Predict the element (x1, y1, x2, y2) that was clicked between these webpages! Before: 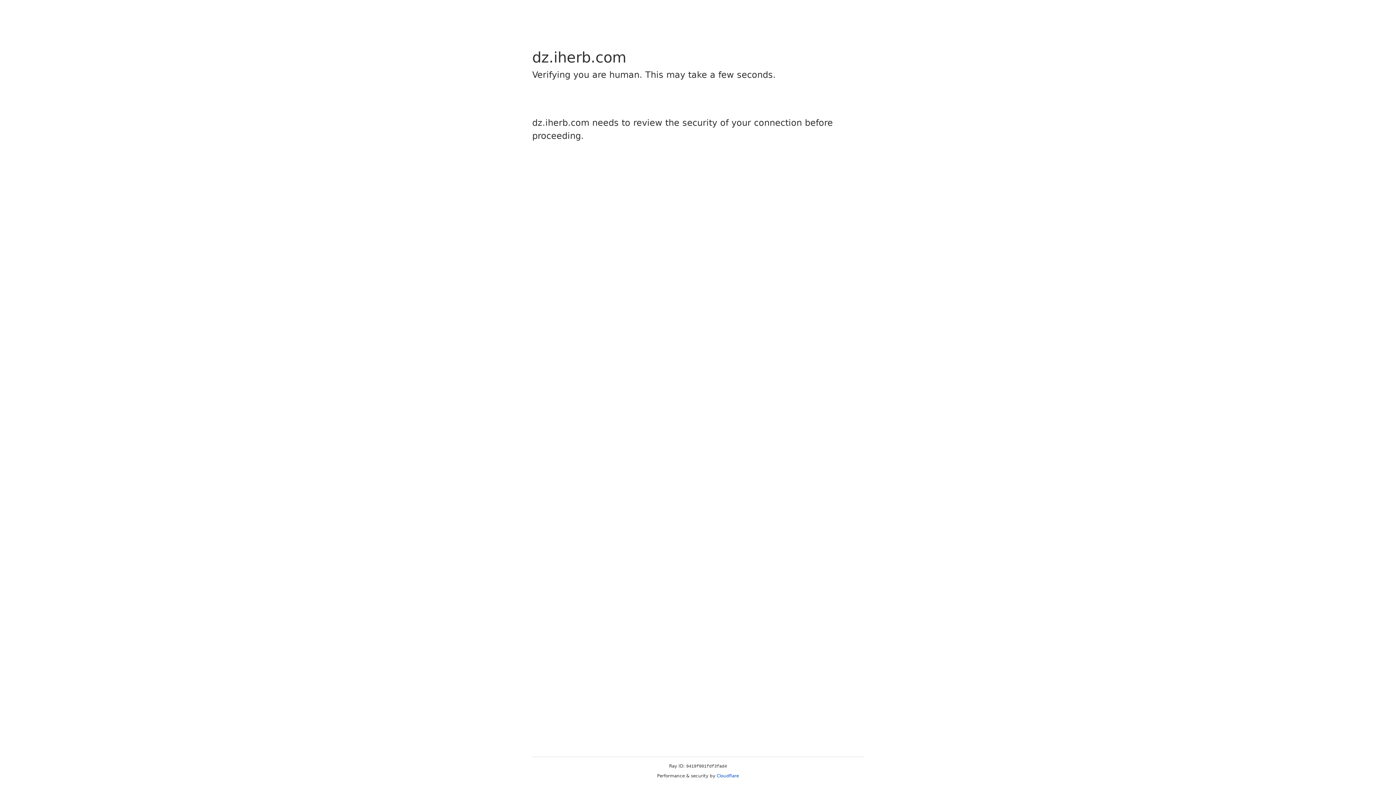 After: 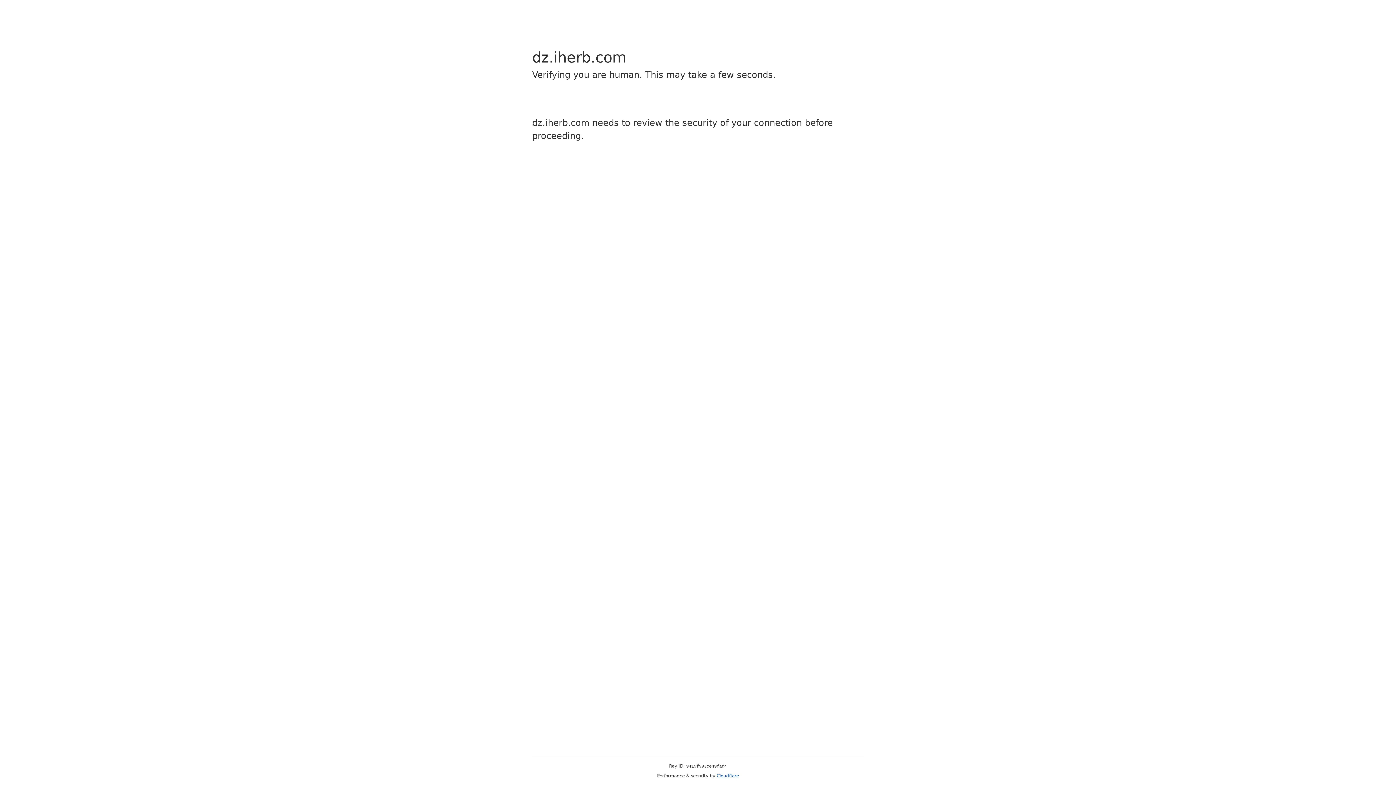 Action: label: Cloudflare bbox: (716, 773, 739, 778)